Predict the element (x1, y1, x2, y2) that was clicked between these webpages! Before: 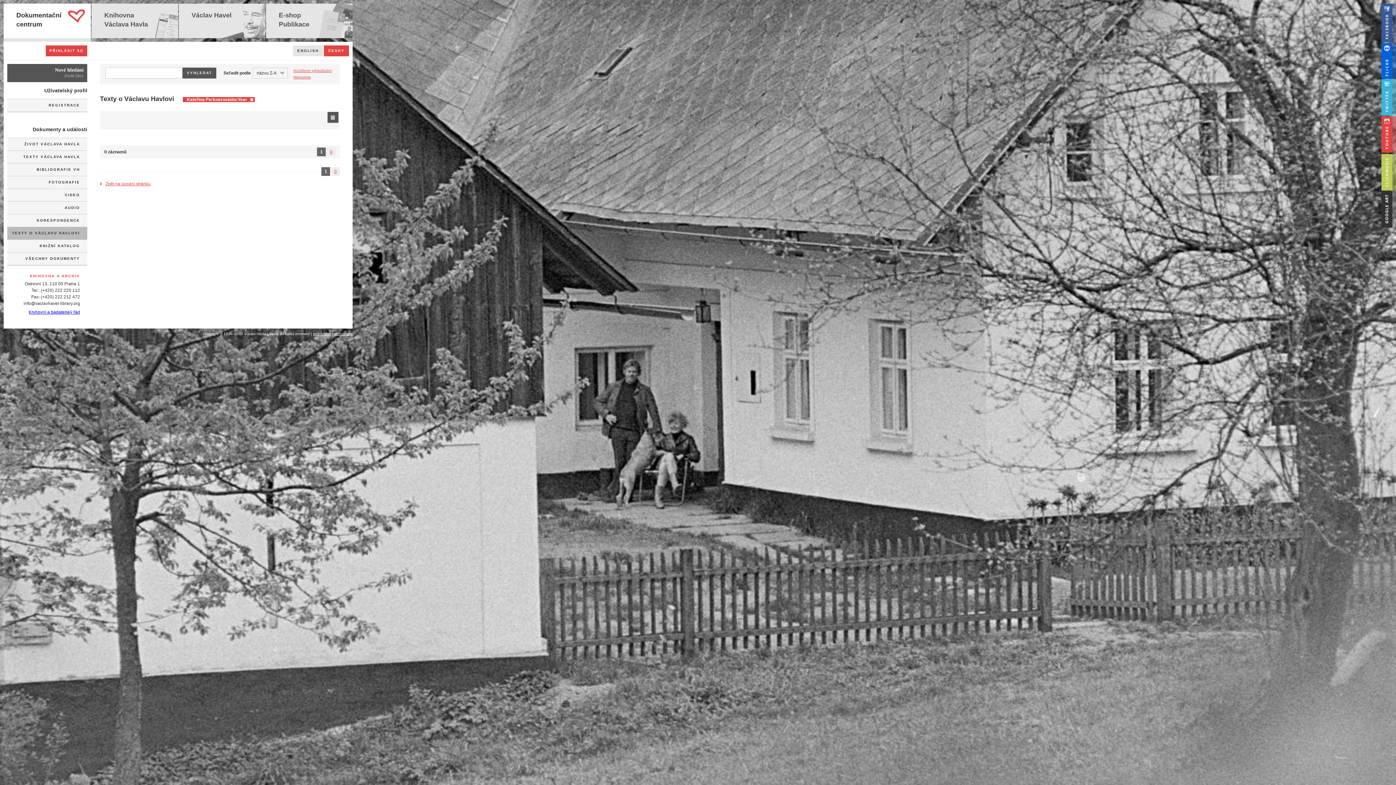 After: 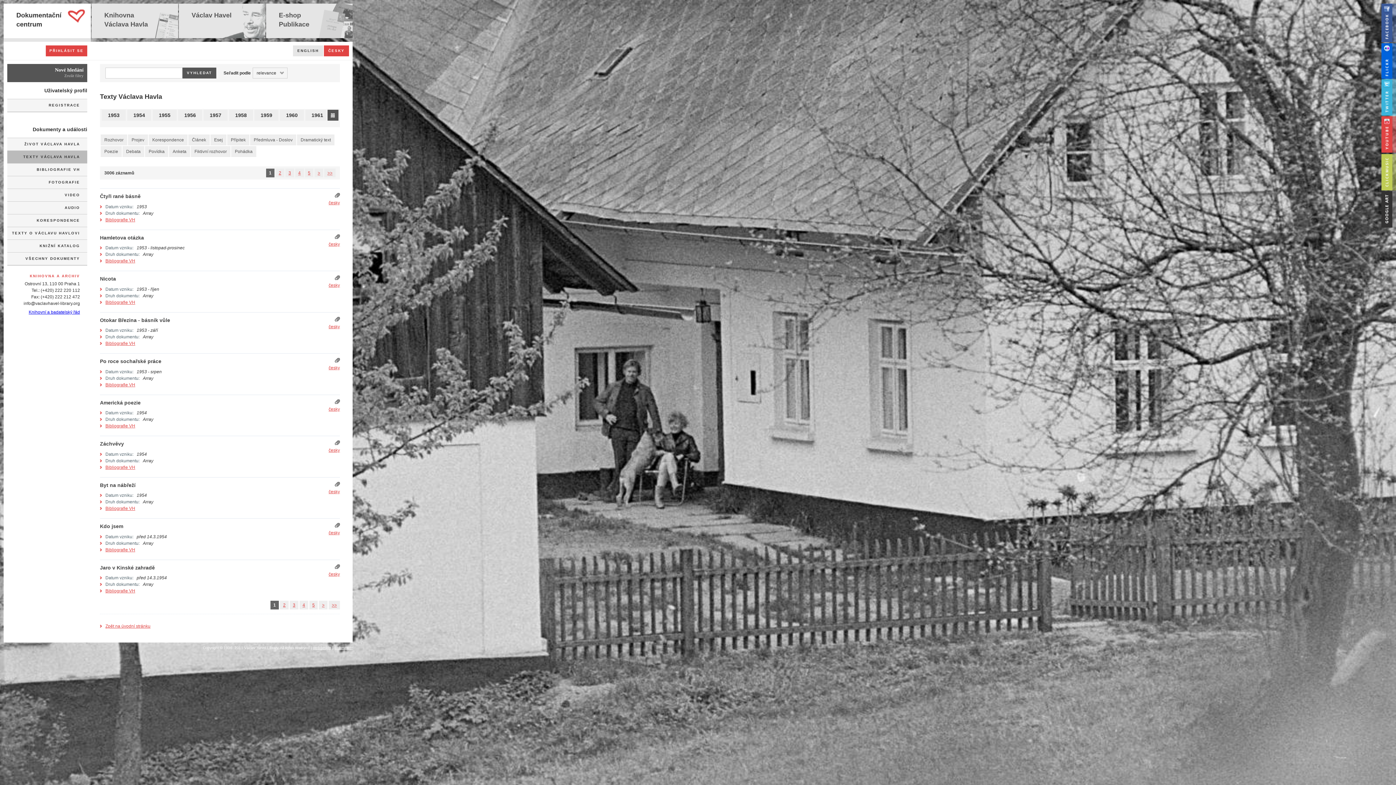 Action: label: TEXTY VÁCLAVA HAVLA bbox: (7, 150, 87, 163)